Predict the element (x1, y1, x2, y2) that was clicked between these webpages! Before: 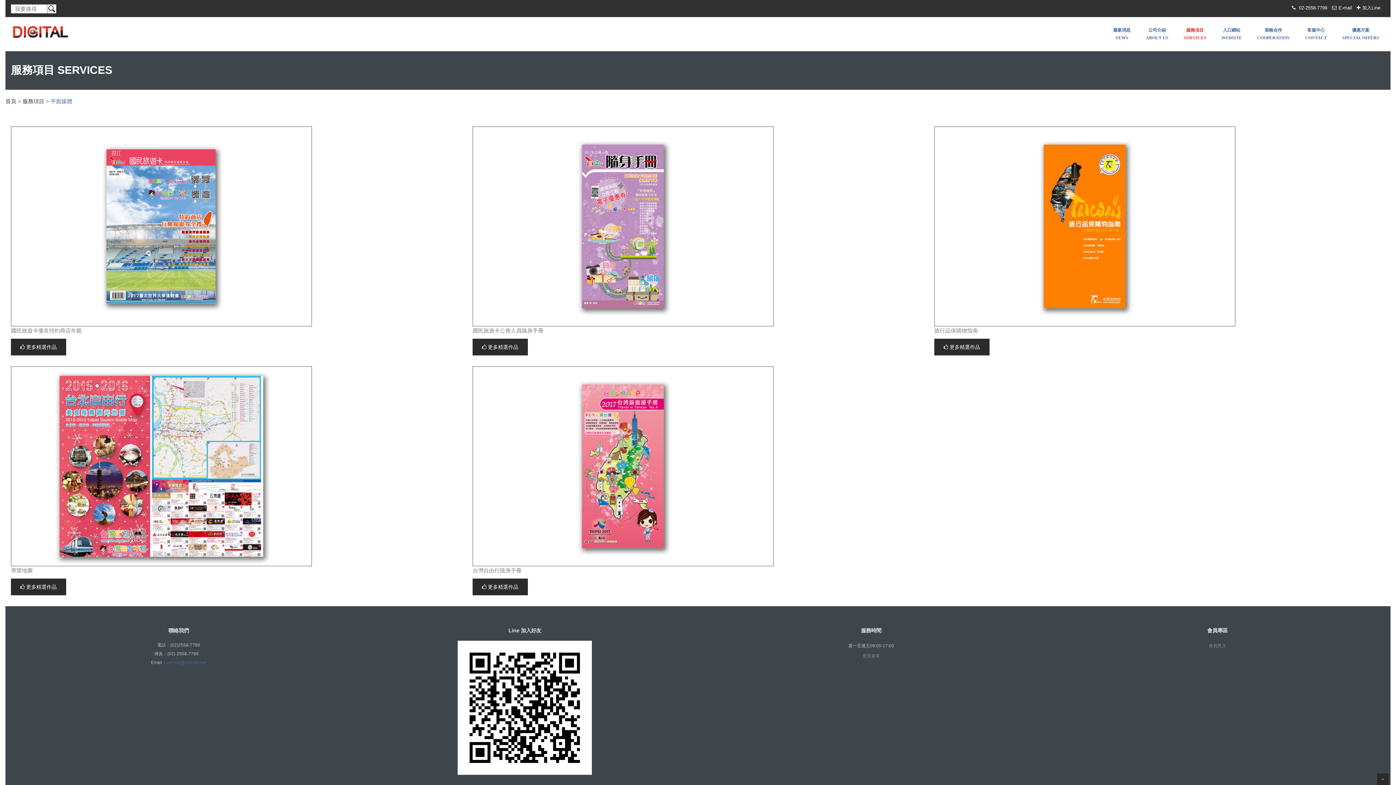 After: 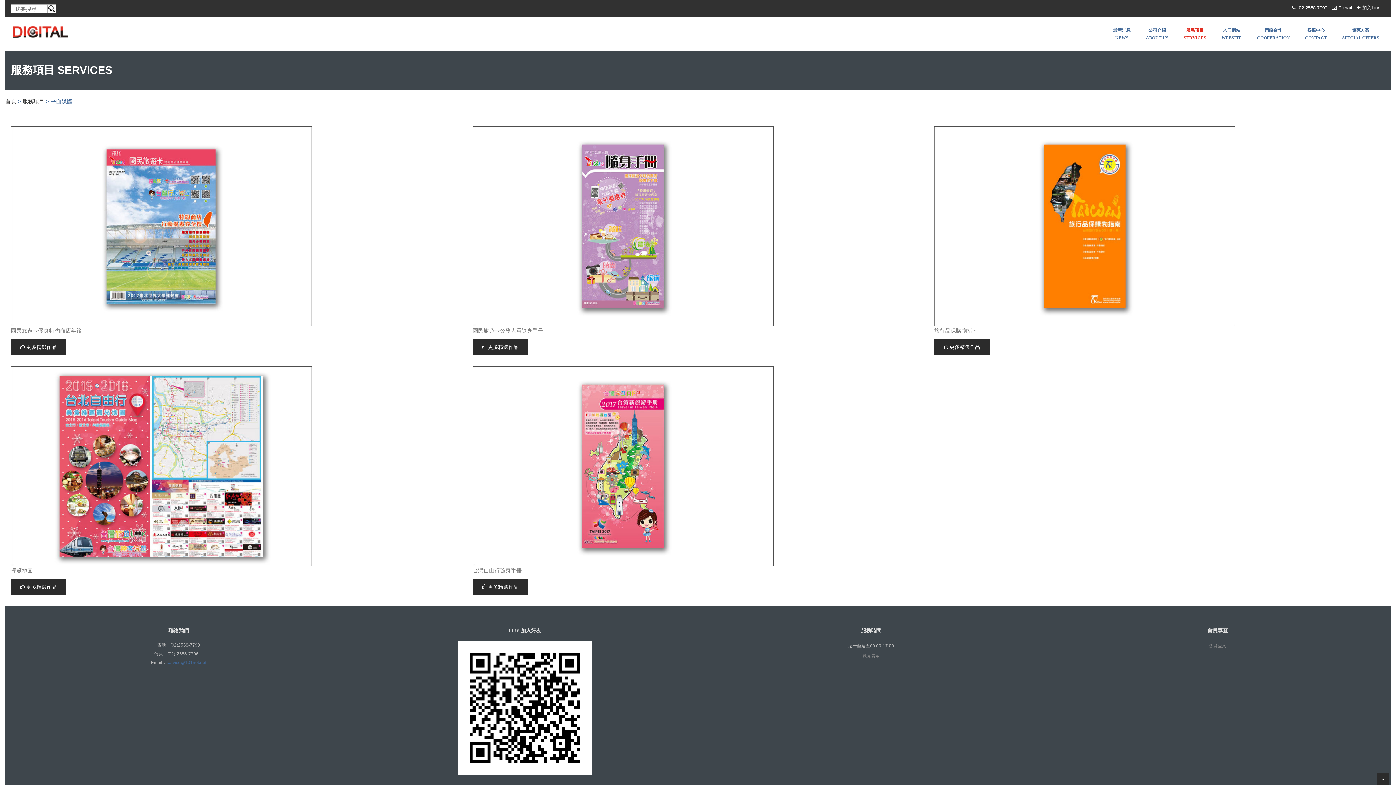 Action: bbox: (1338, 5, 1352, 10) label: E-mail